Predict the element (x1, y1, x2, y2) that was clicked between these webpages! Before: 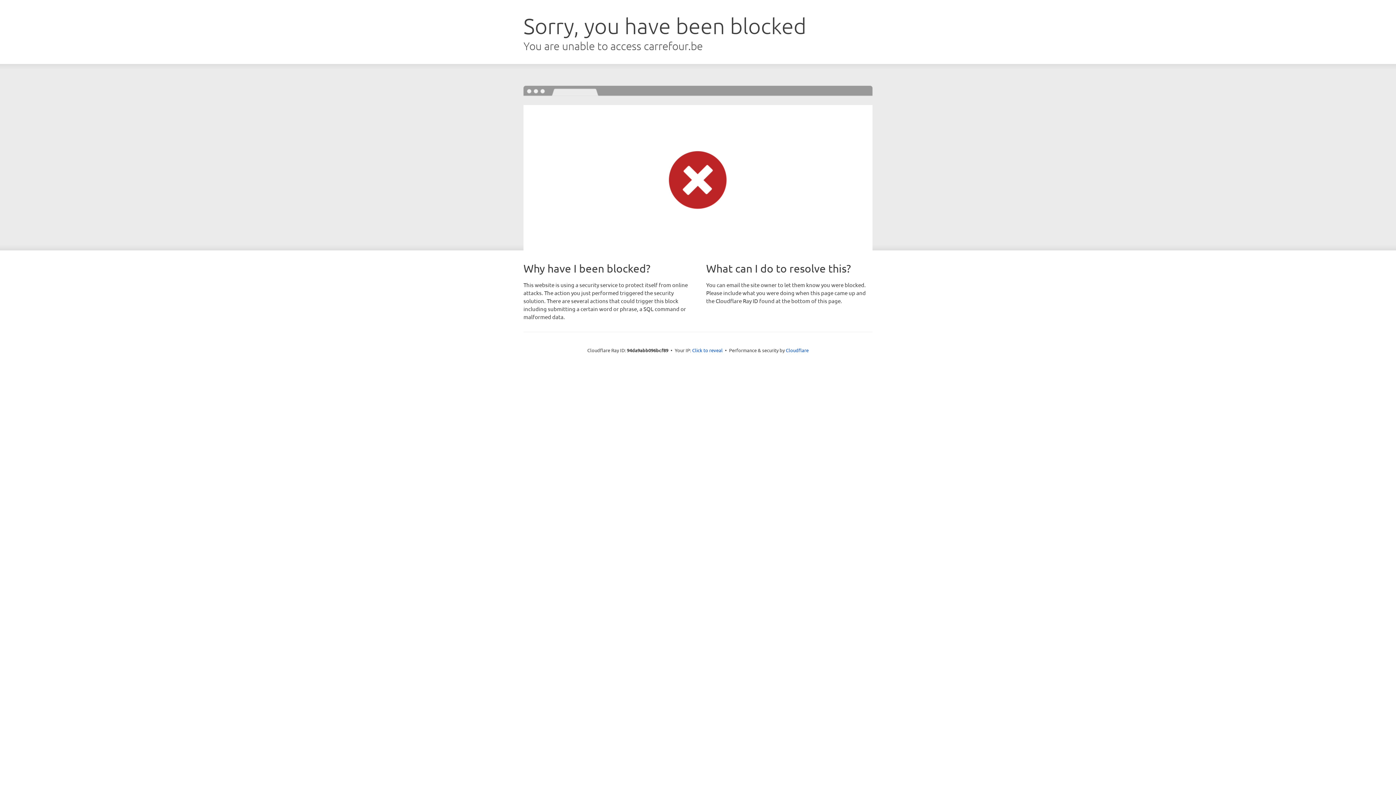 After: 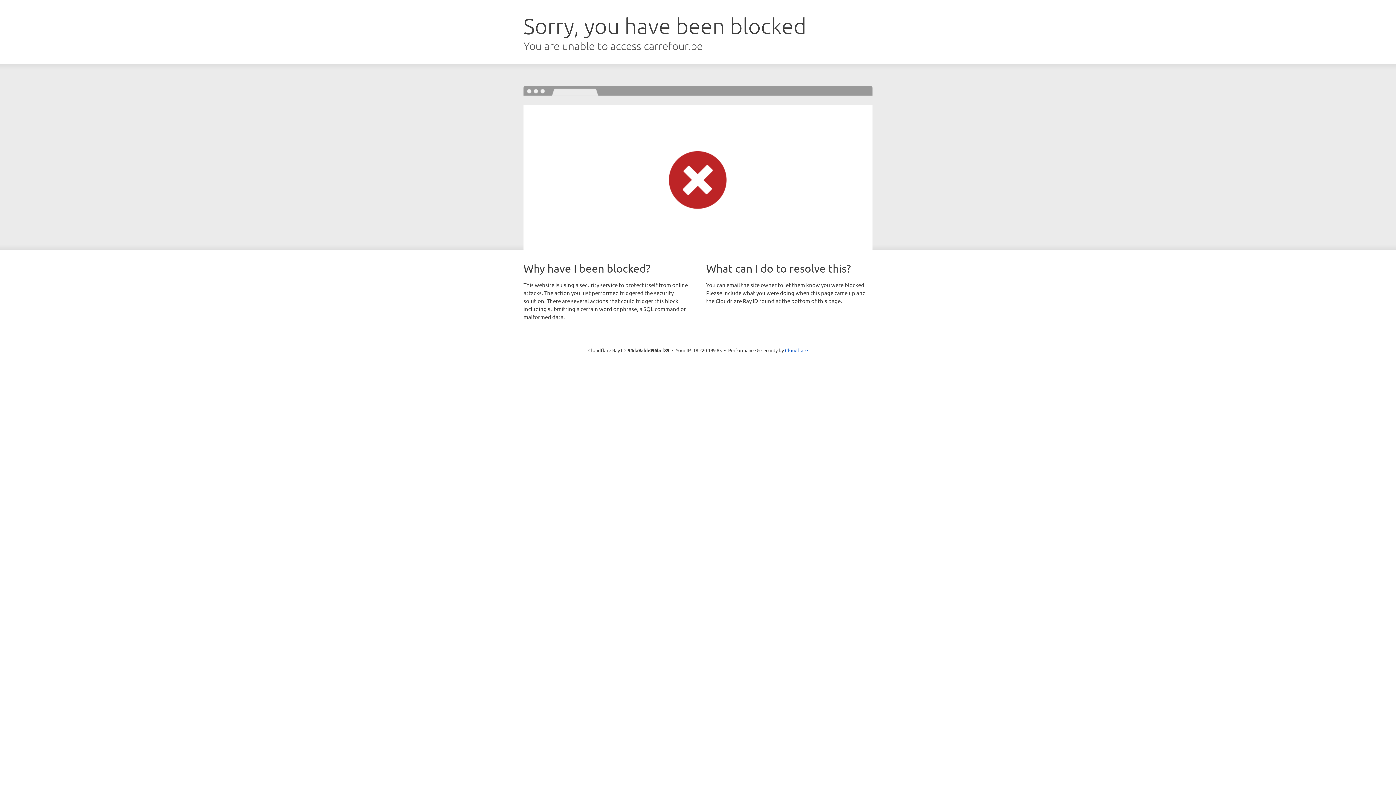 Action: bbox: (692, 346, 722, 353) label: Click to reveal